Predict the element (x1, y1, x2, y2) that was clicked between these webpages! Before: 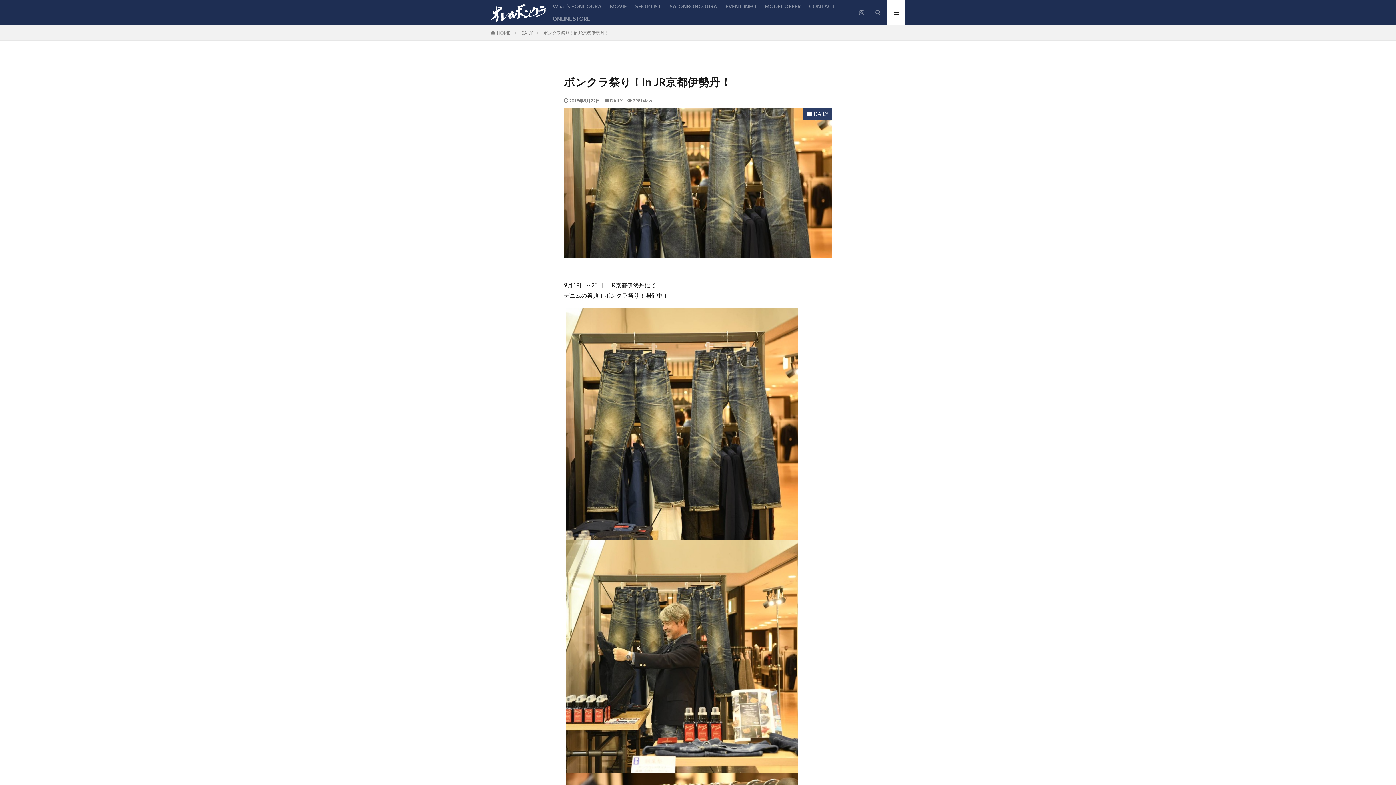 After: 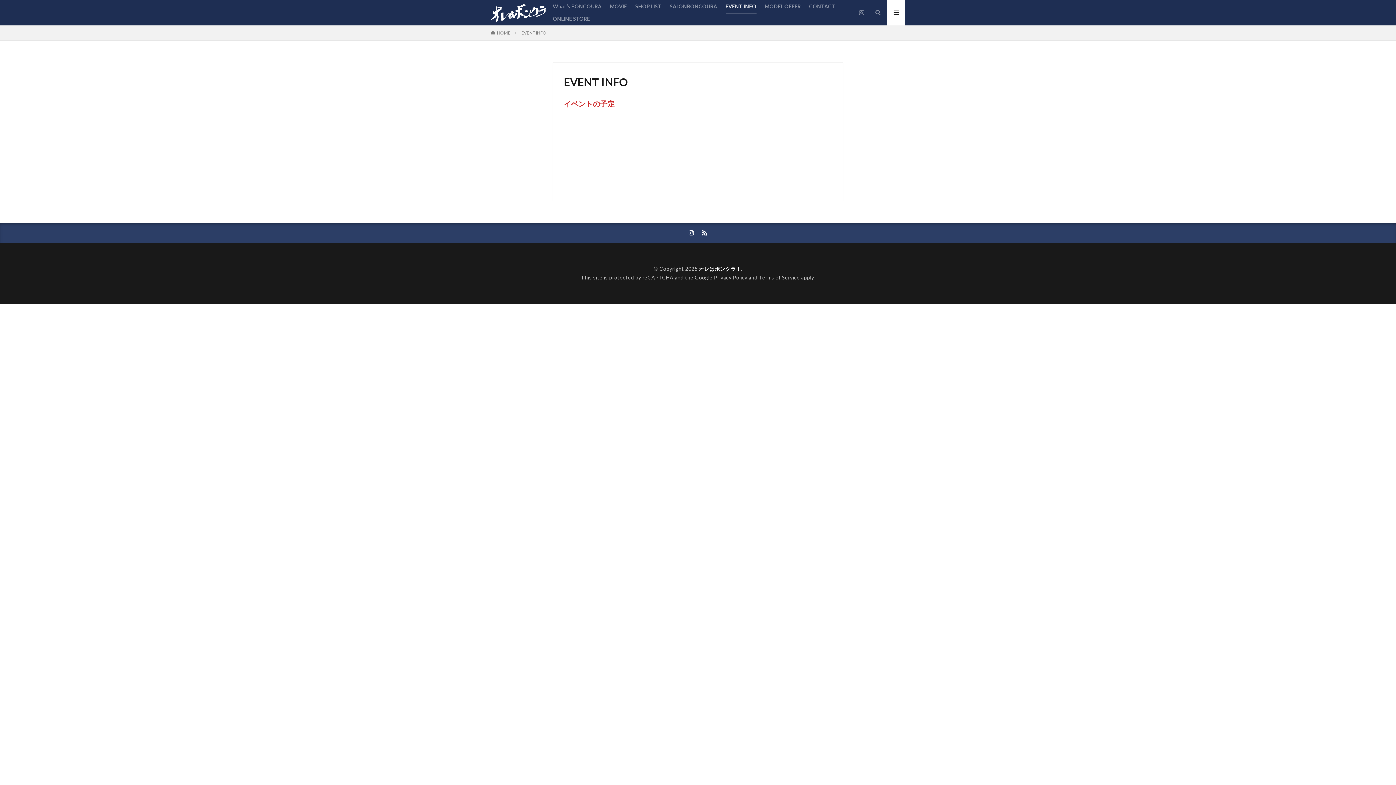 Action: bbox: (725, 0, 756, 12) label: EVENT INFO